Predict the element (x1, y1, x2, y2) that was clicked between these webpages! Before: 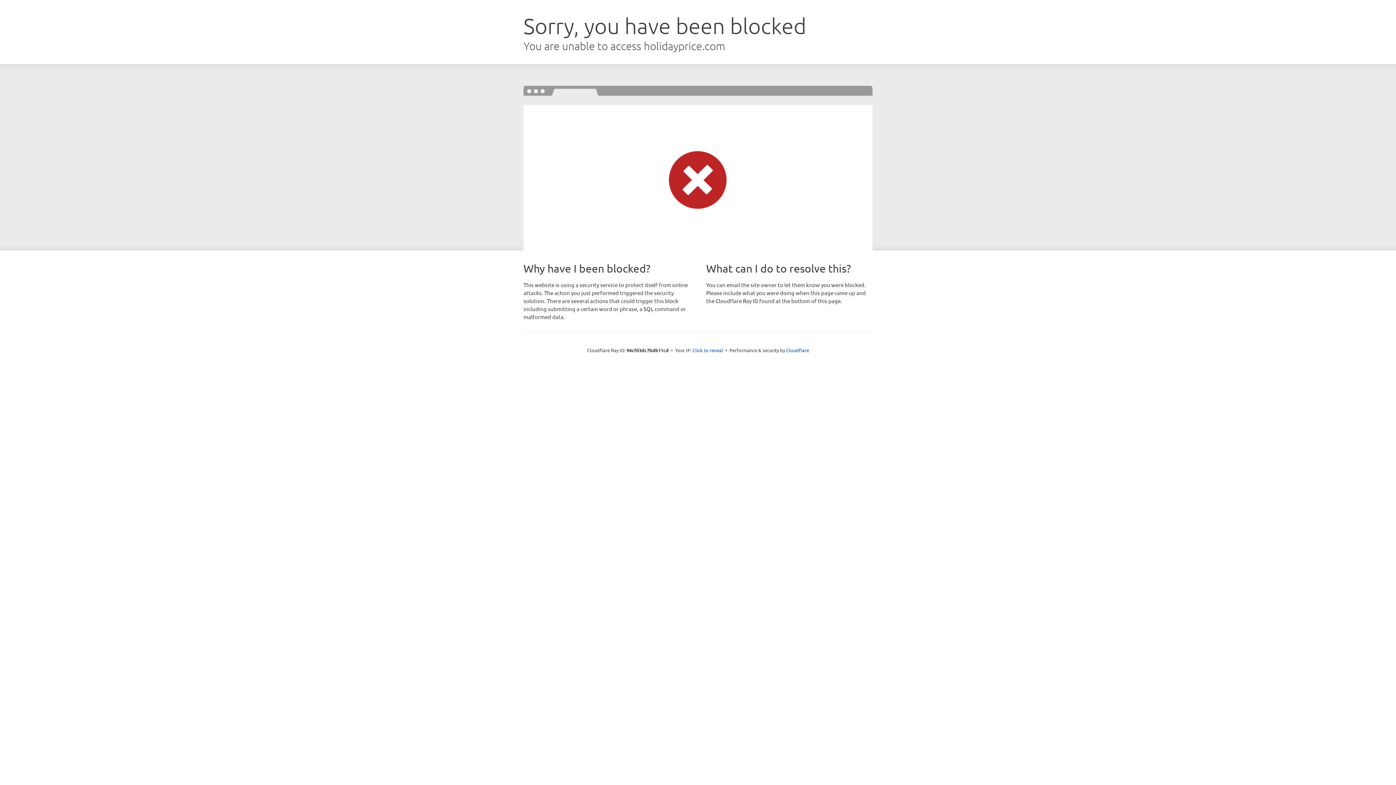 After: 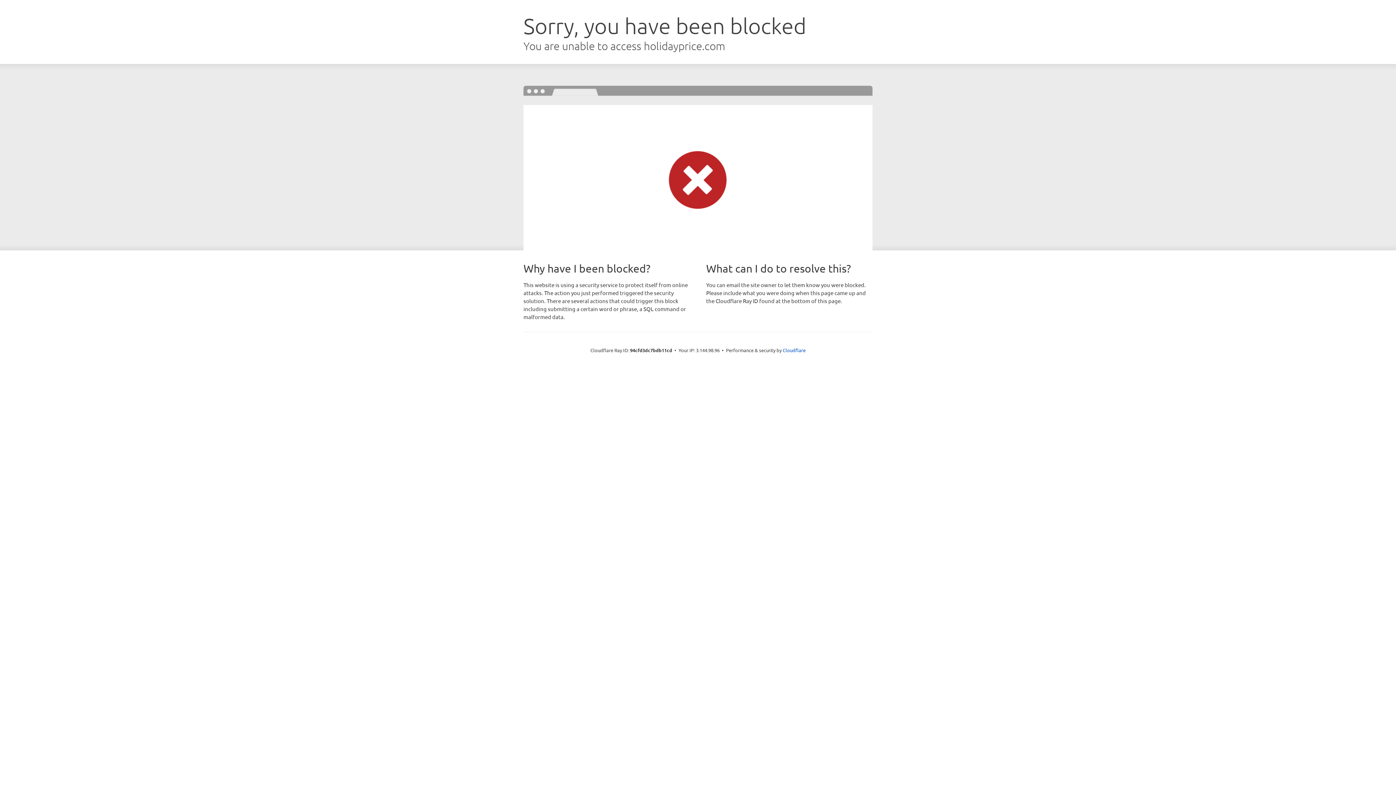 Action: label: Click to reveal bbox: (692, 346, 723, 353)